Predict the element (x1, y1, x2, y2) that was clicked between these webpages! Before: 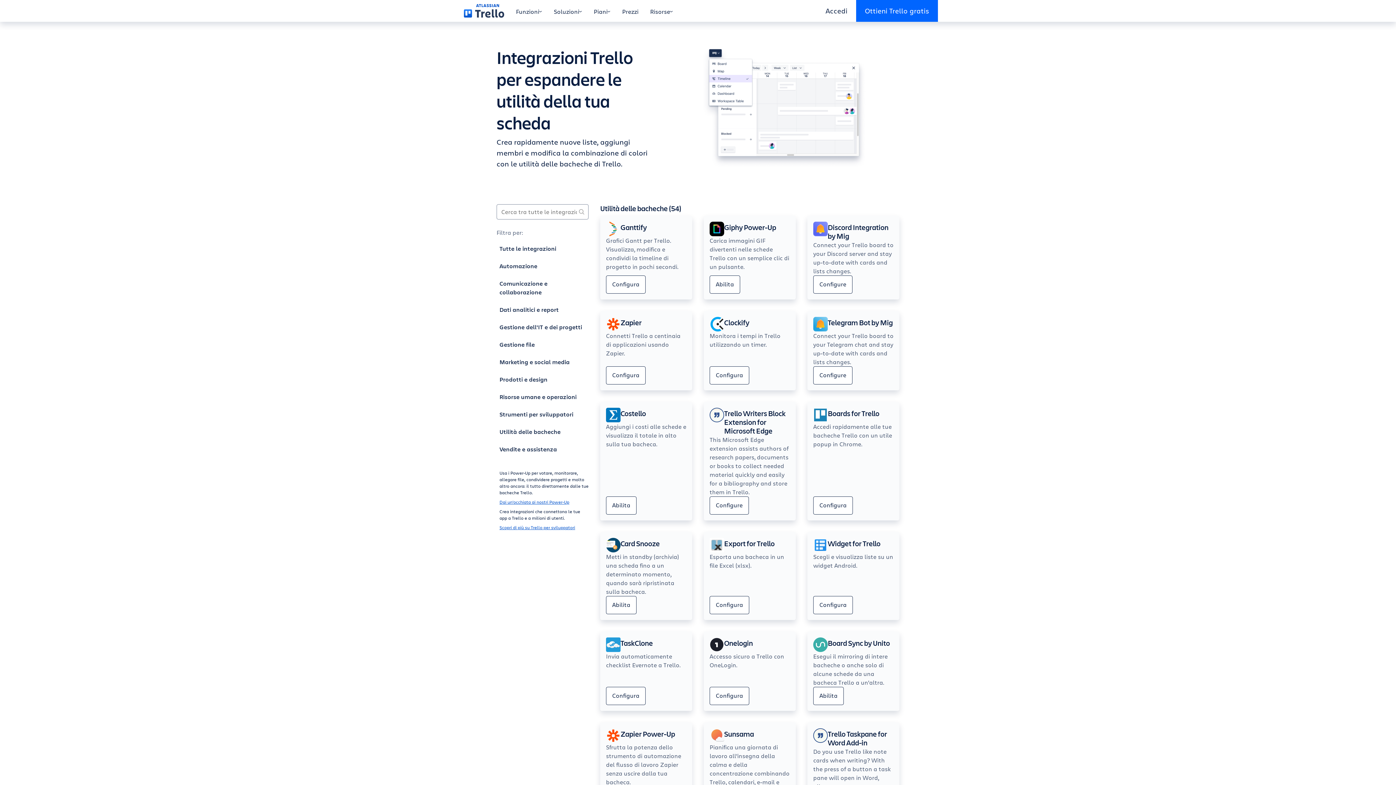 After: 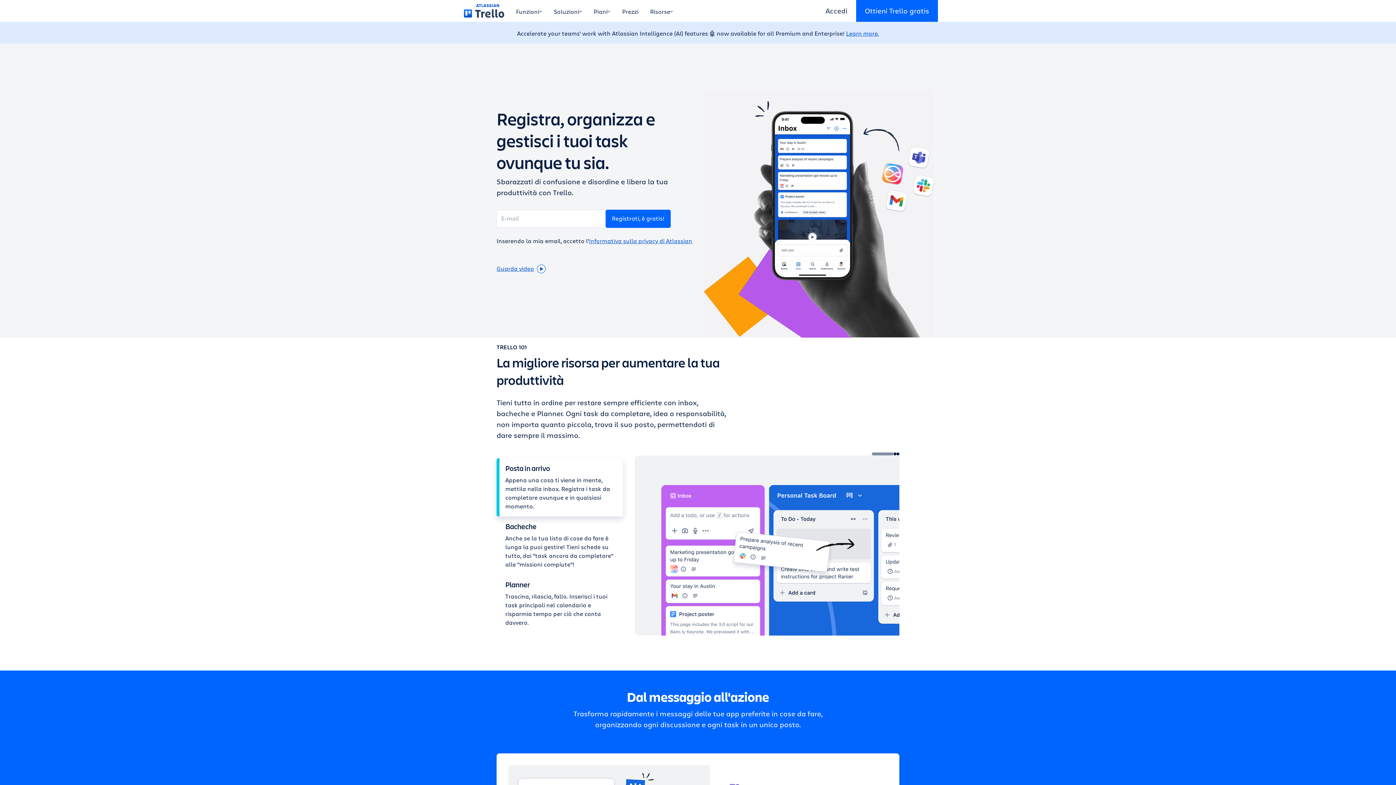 Action: bbox: (458, 0, 510, 21)